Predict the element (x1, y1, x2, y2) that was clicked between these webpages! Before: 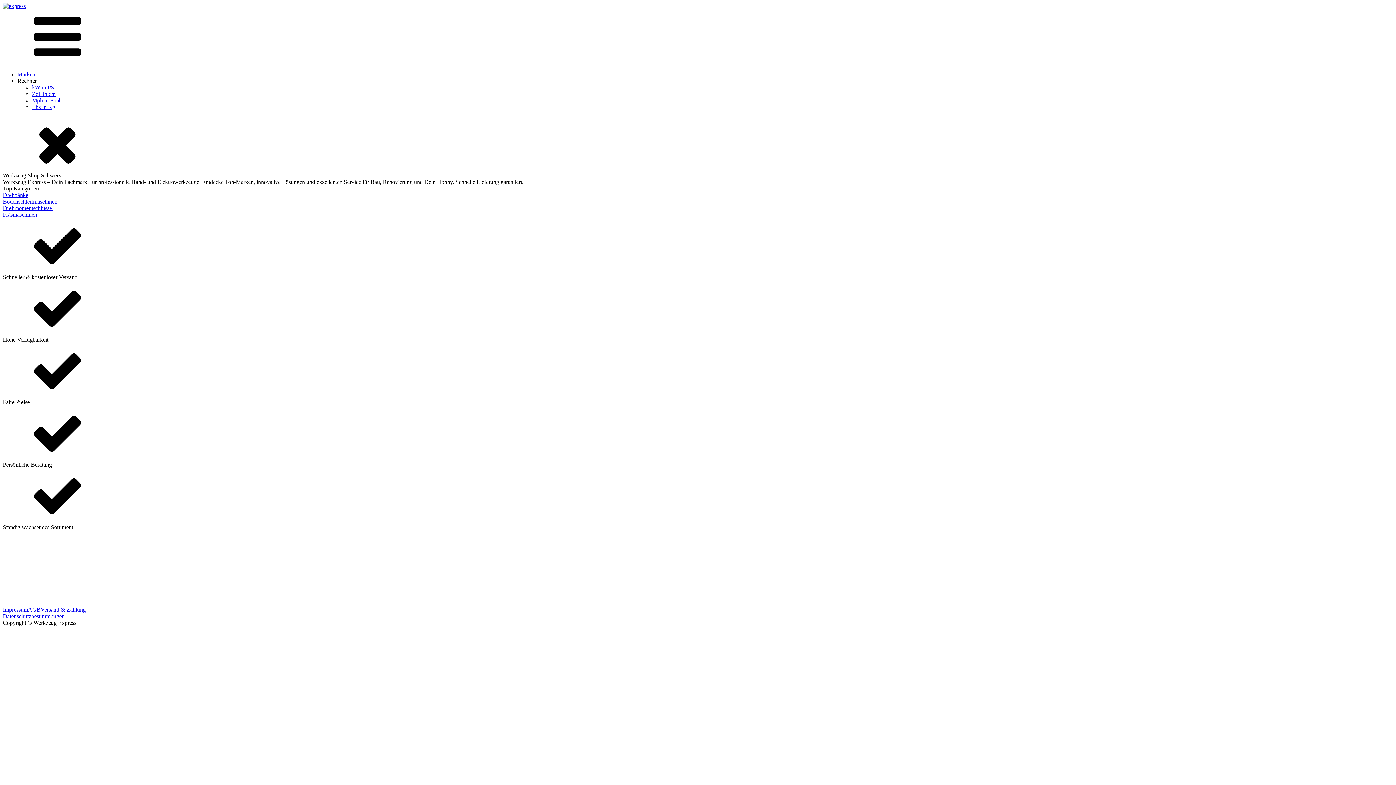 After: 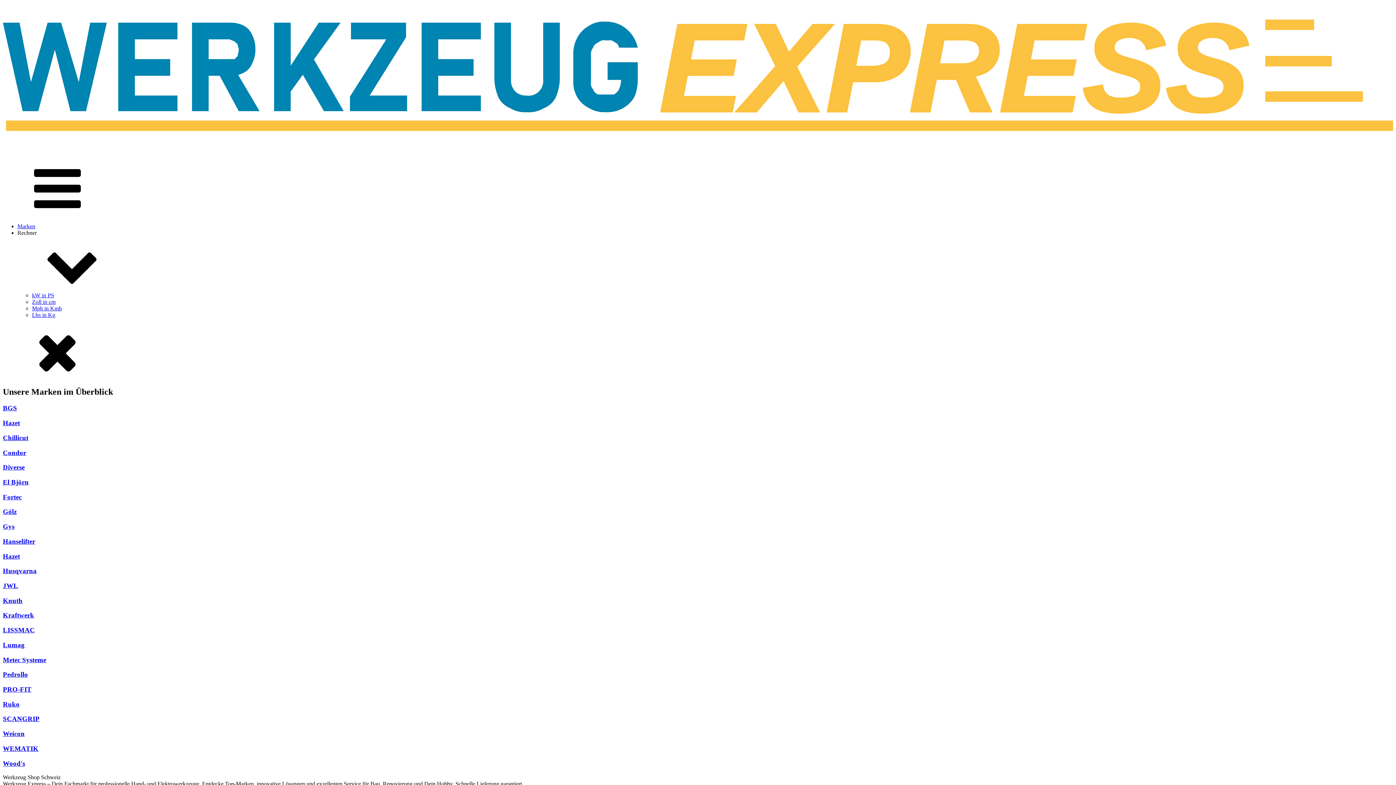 Action: bbox: (17, 71, 35, 77) label: Marken